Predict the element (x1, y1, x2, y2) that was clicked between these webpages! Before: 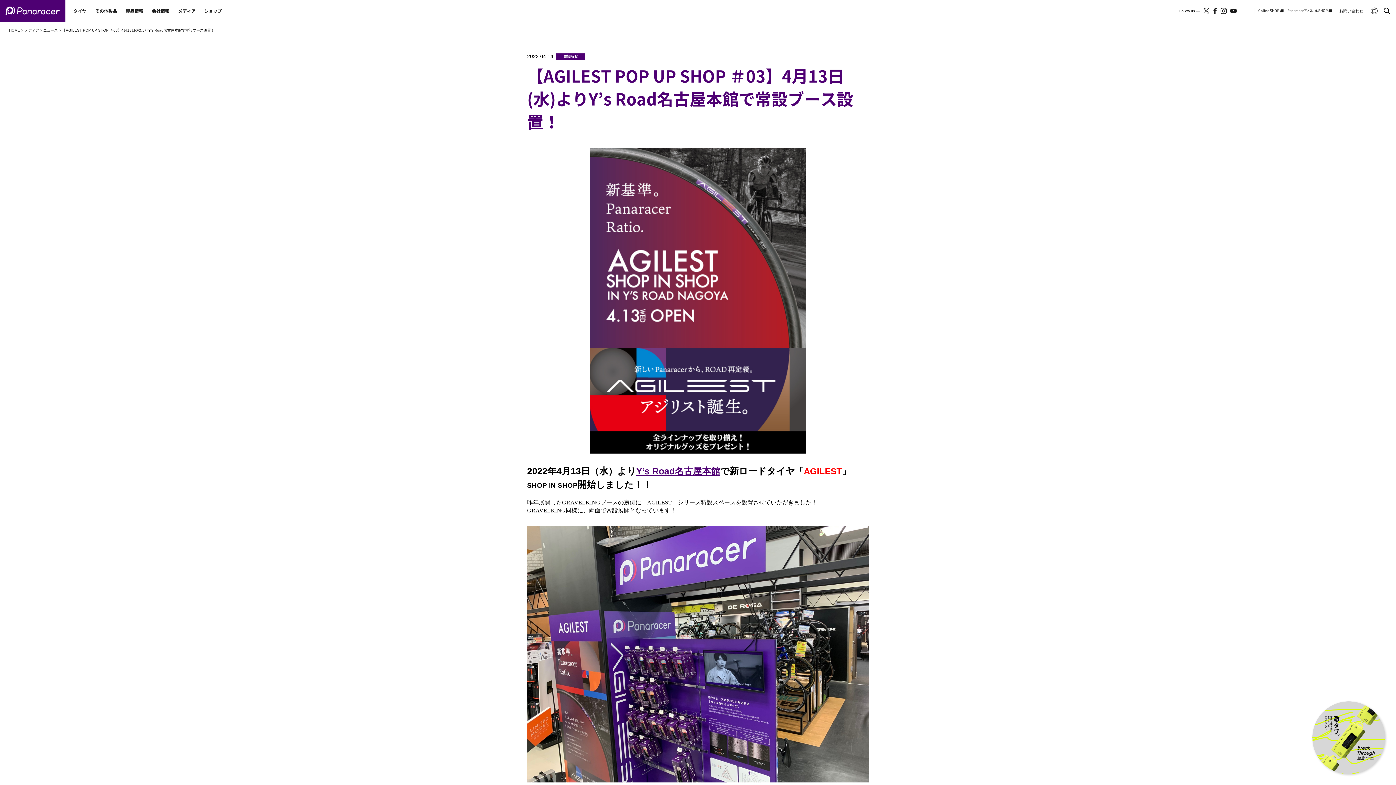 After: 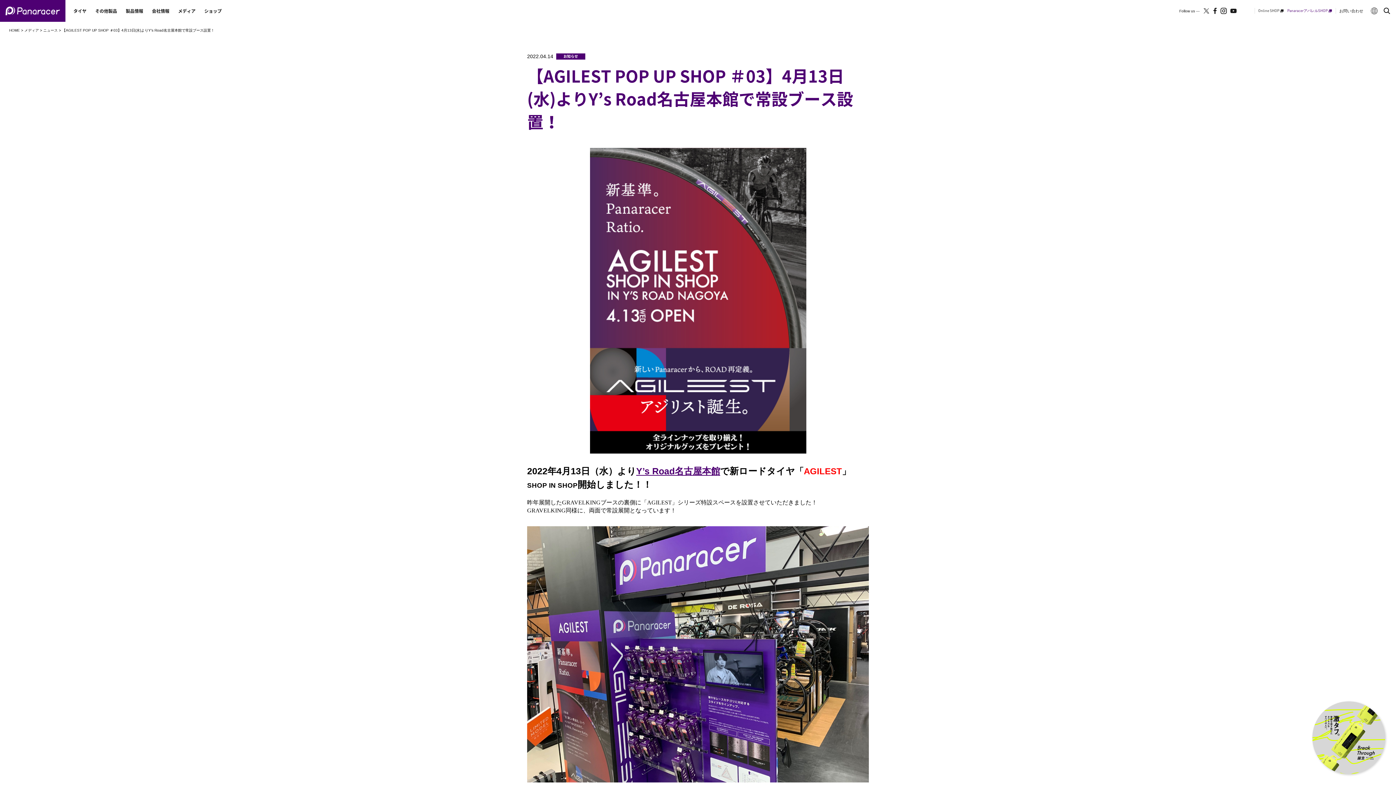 Action: bbox: (1287, 8, 1332, 13) label: PanaracerアパレルSHOP